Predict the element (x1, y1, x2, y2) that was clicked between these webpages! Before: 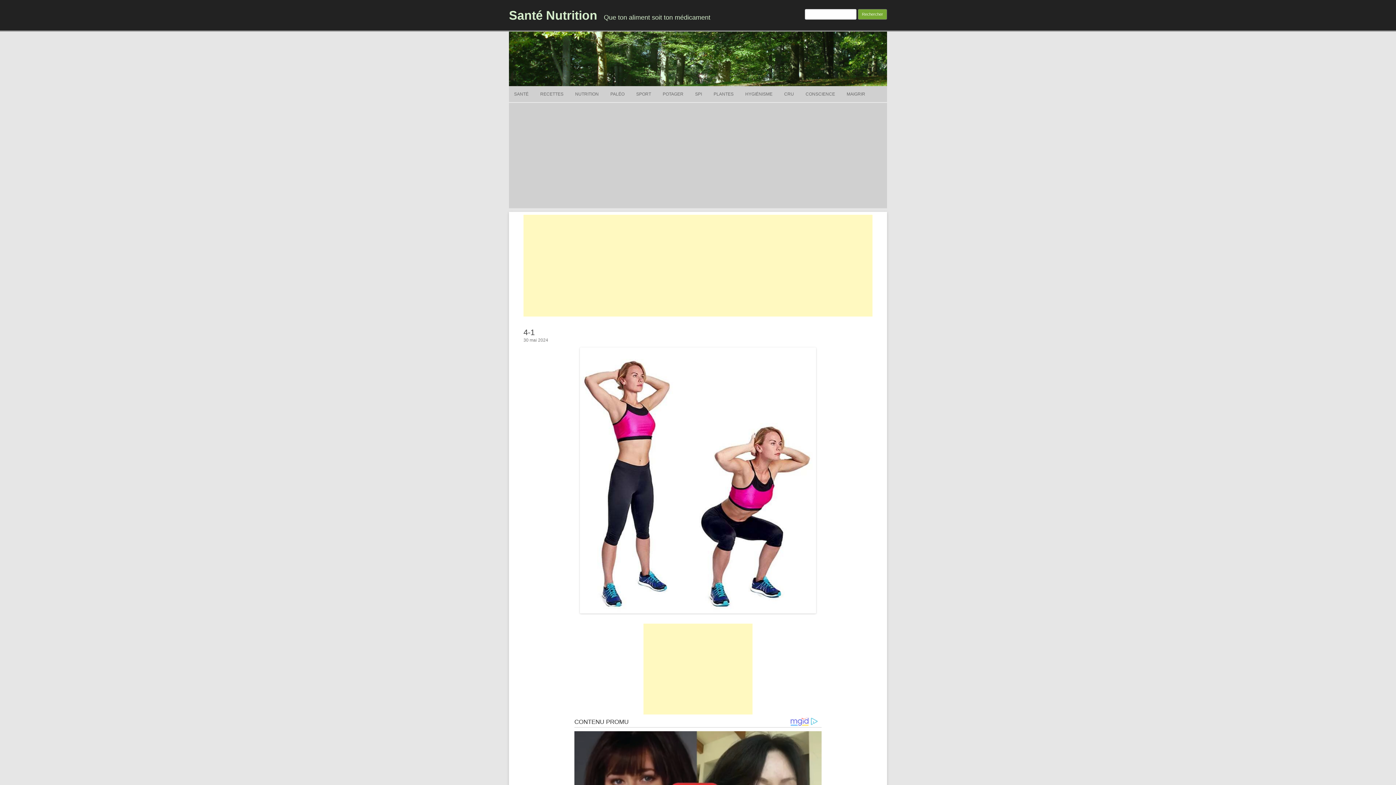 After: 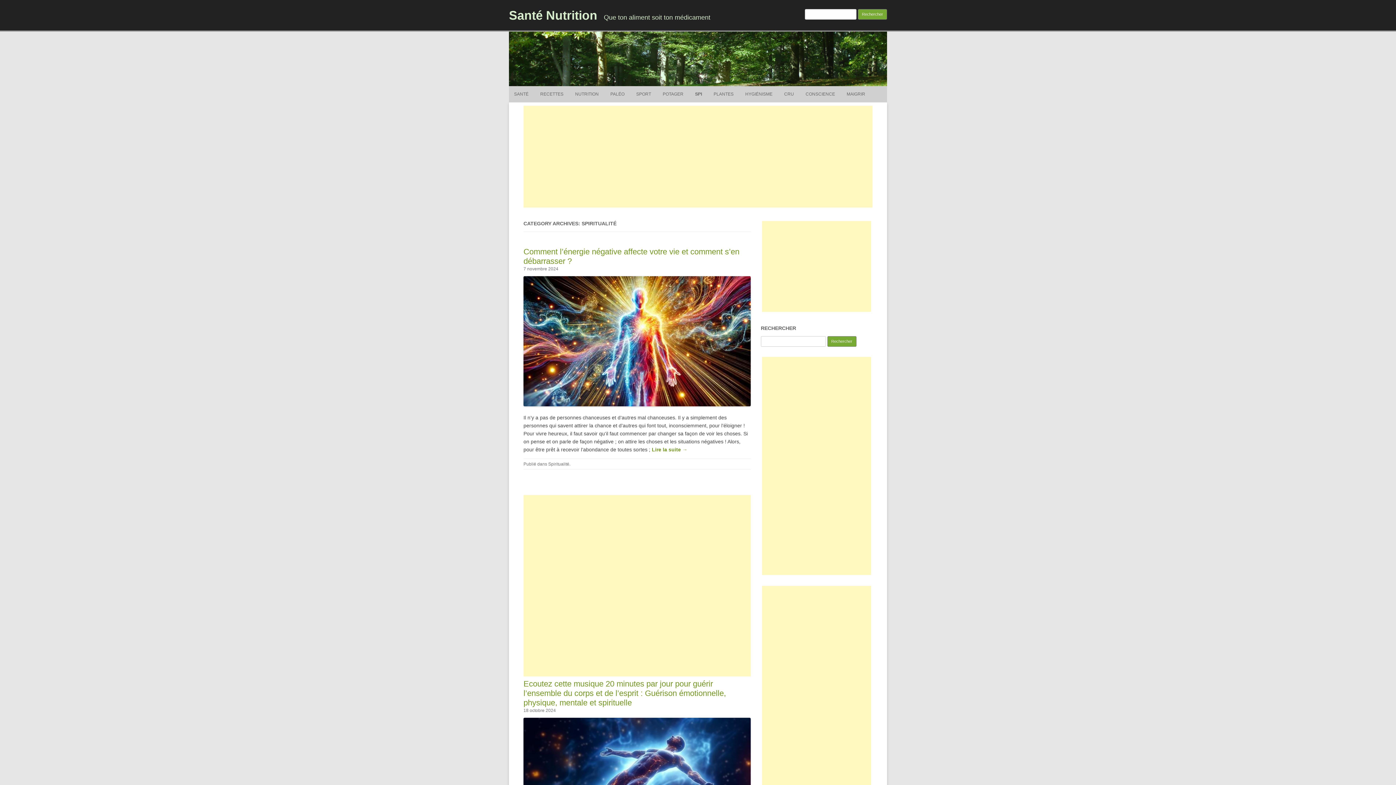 Action: bbox: (695, 86, 702, 102) label: SPI